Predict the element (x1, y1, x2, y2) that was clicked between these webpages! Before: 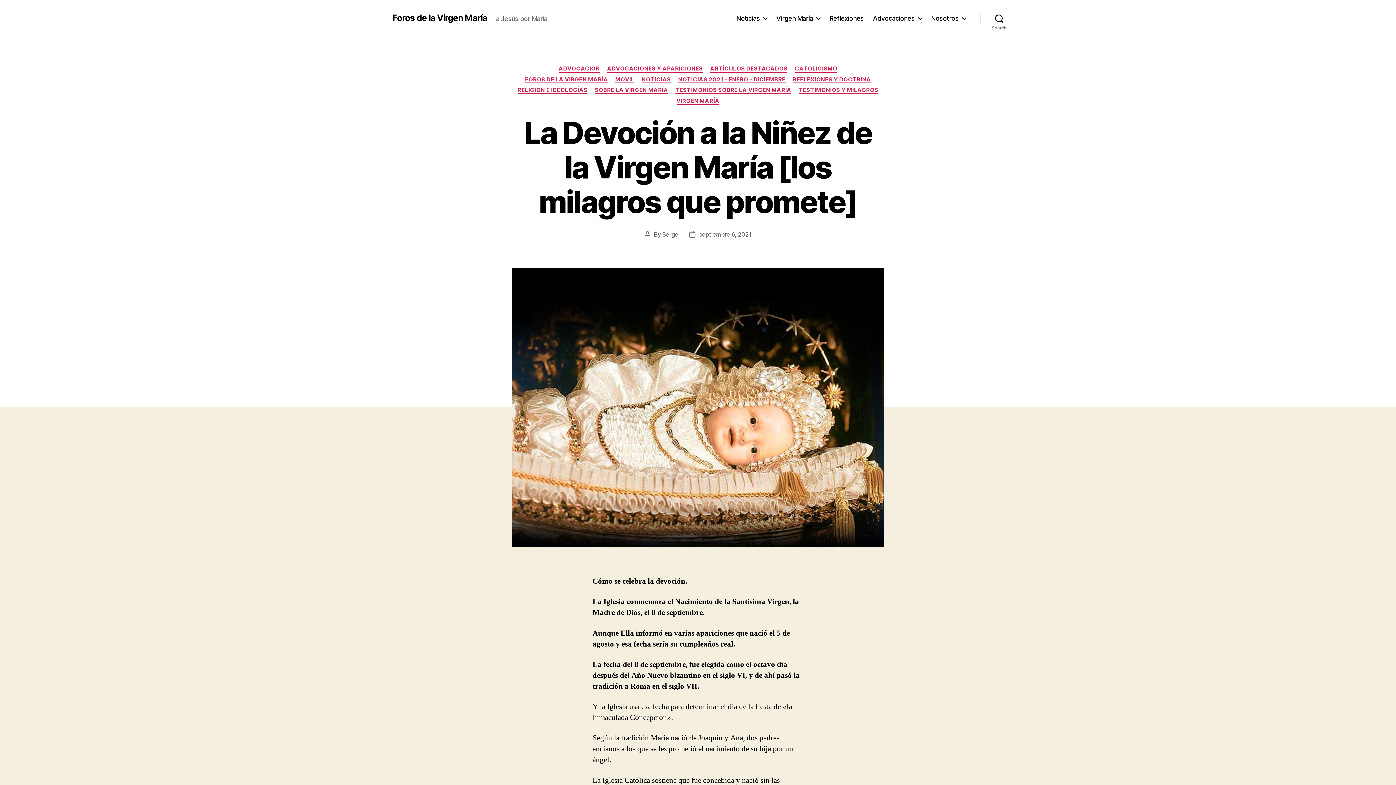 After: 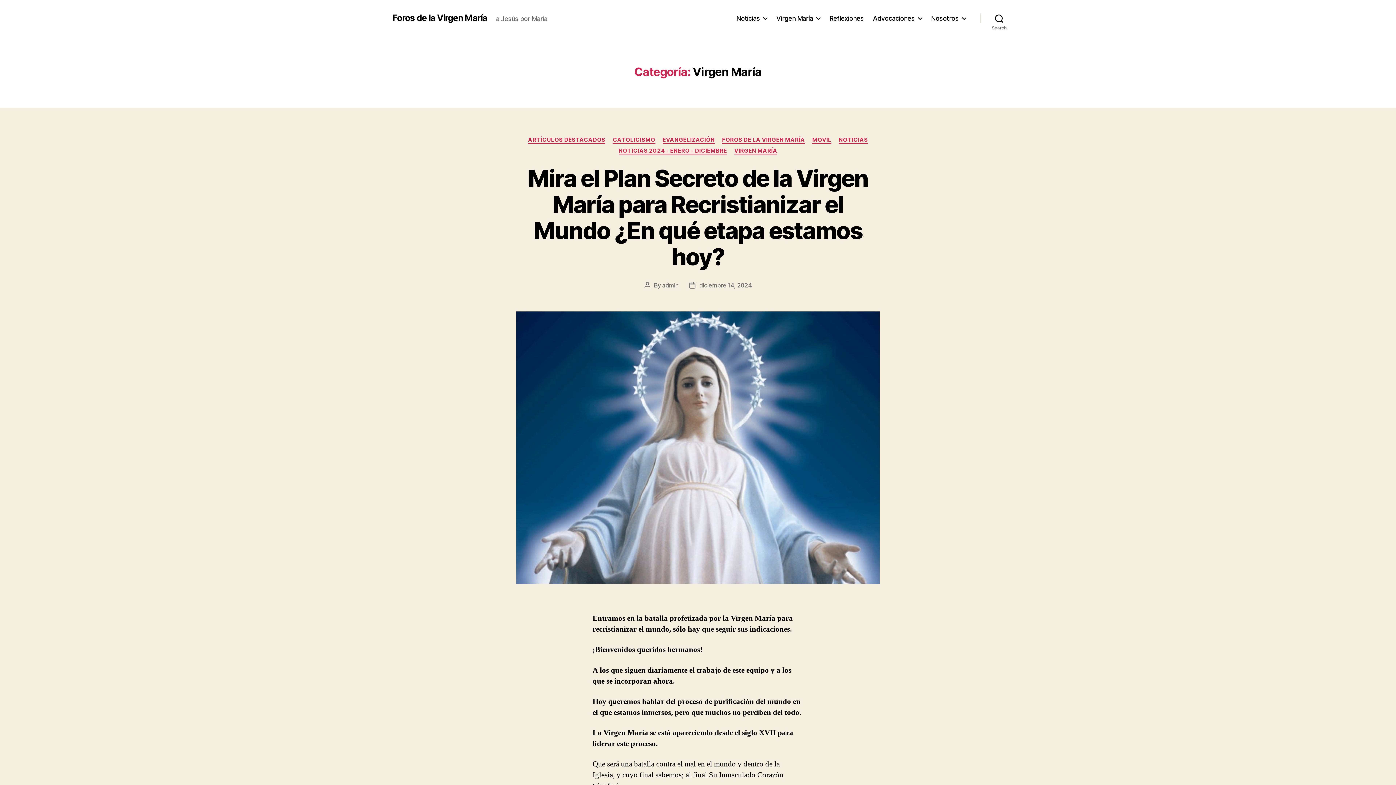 Action: label: VIRGEN MARÍA bbox: (676, 97, 719, 104)